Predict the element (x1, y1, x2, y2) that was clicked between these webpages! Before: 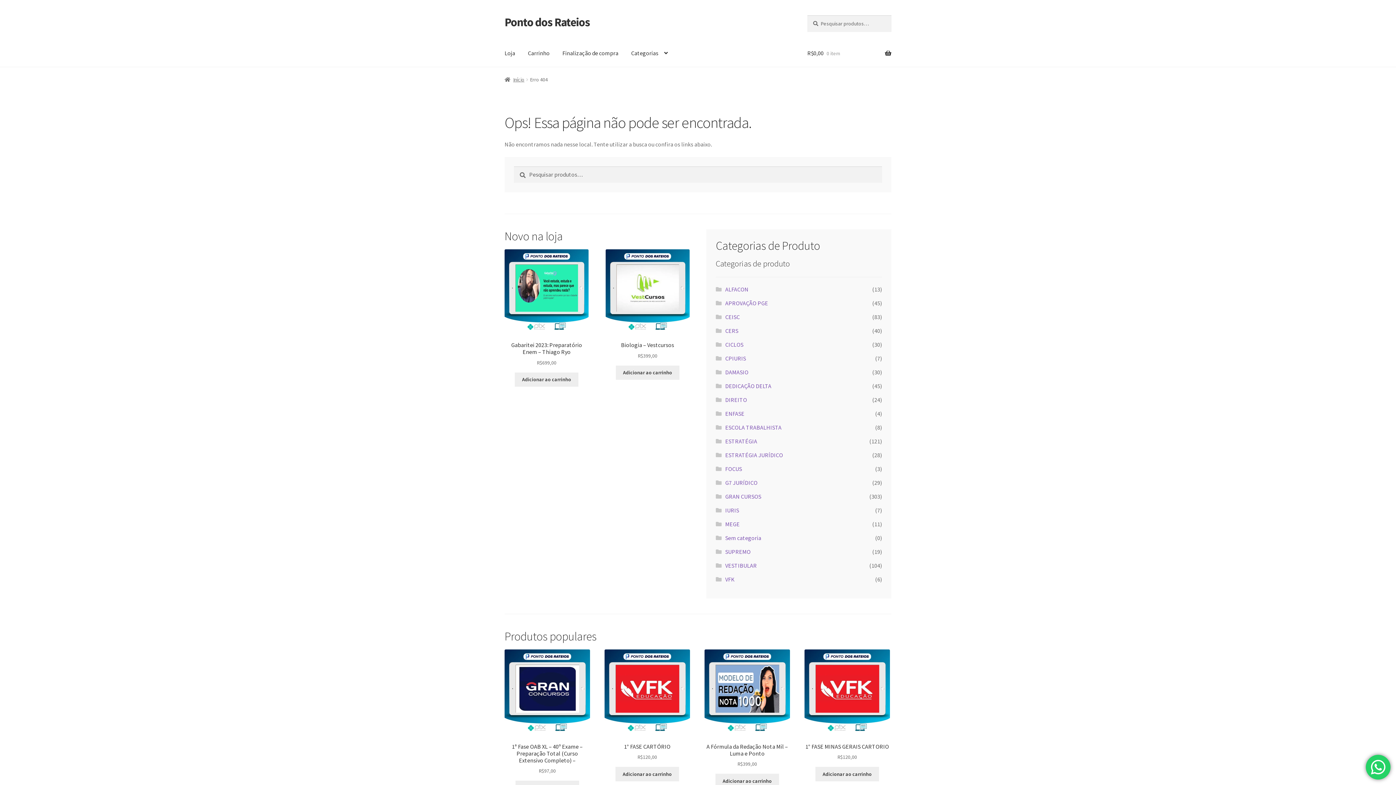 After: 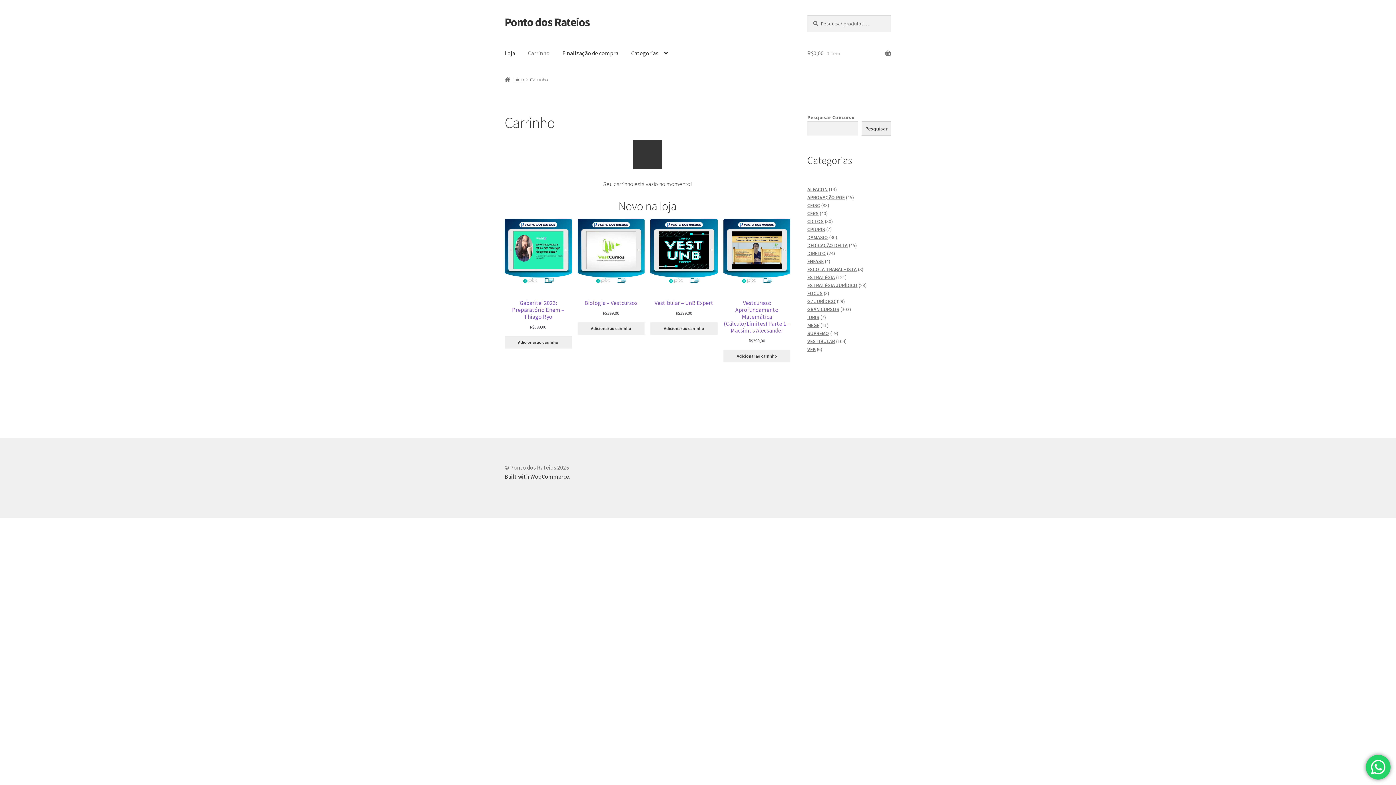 Action: label: R$0,00 0 item bbox: (807, 39, 891, 67)